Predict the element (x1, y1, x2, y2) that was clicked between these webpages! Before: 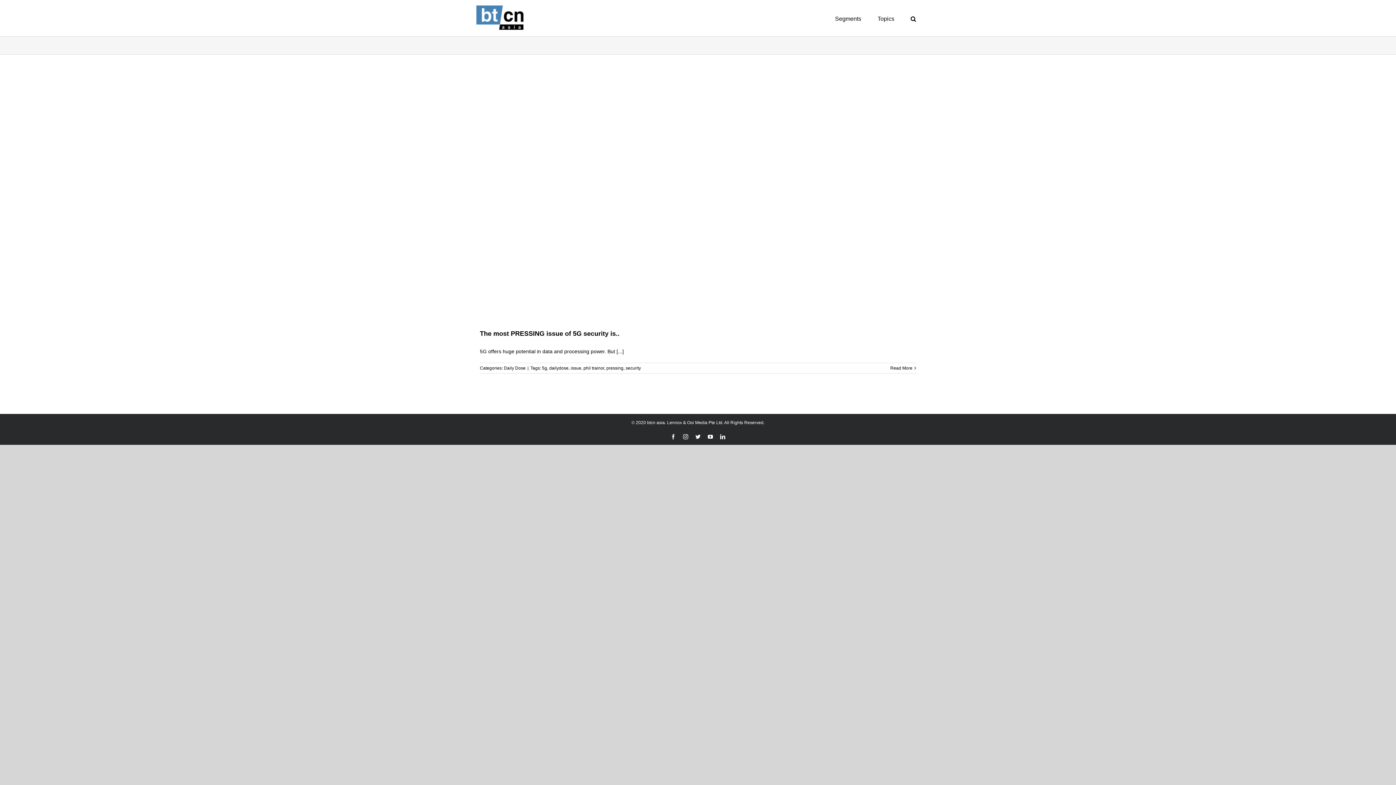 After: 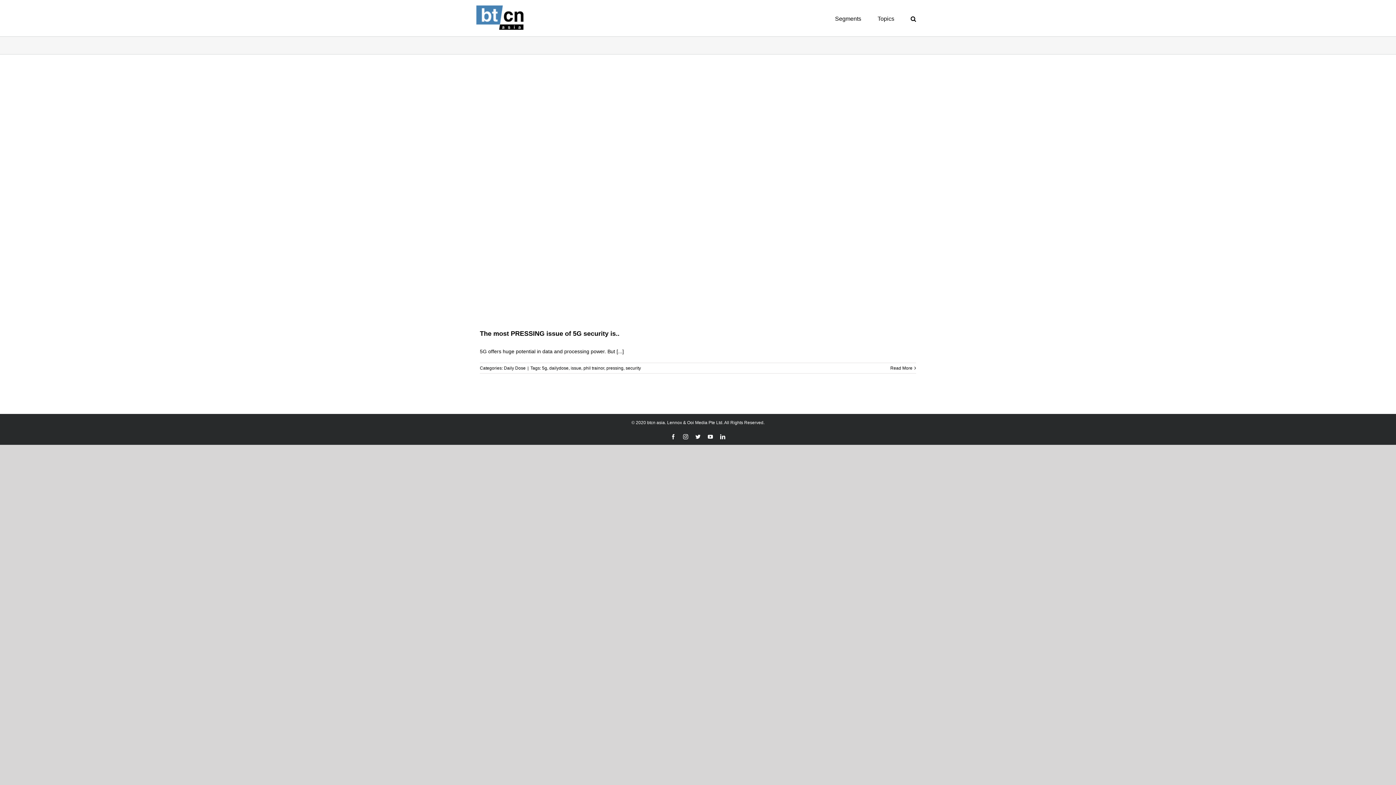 Action: label: phil trainor bbox: (583, 365, 604, 370)